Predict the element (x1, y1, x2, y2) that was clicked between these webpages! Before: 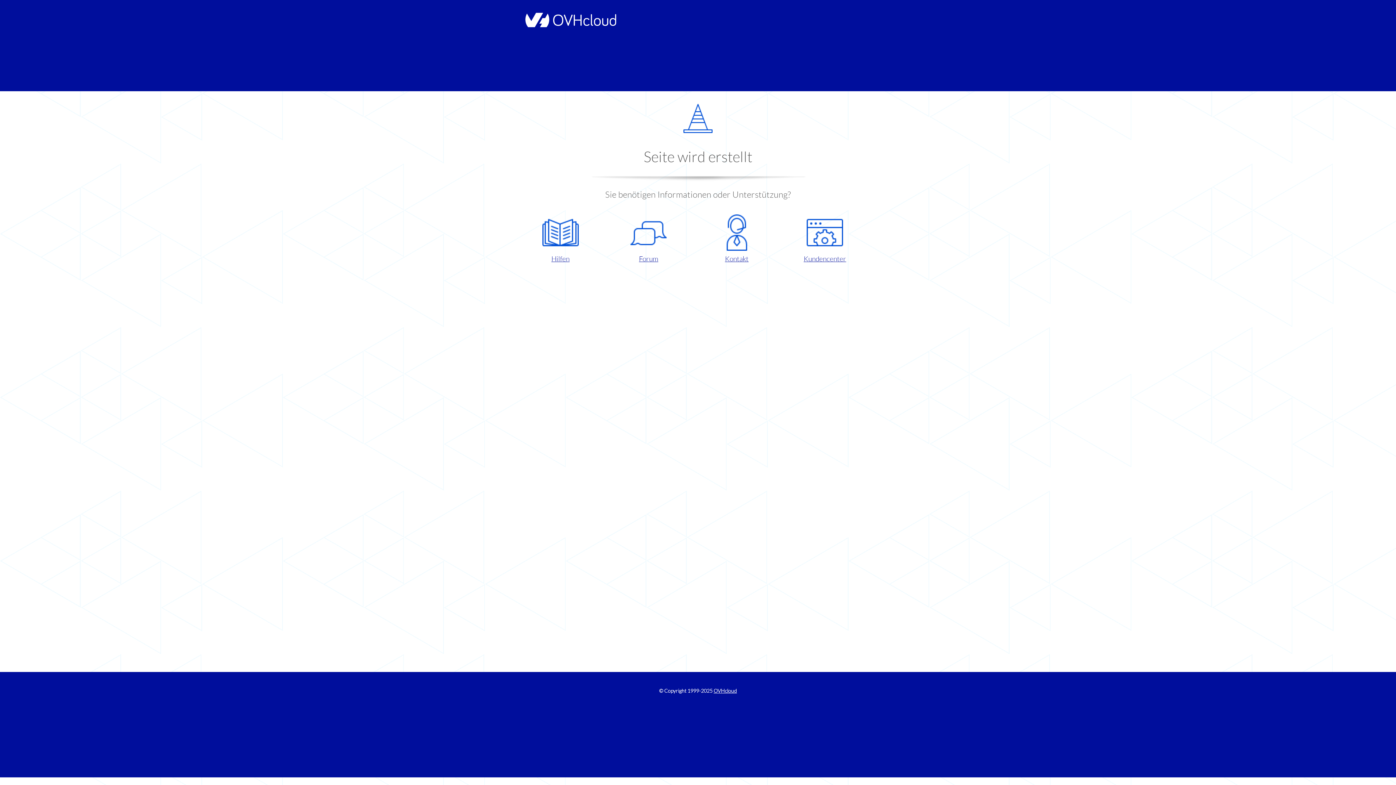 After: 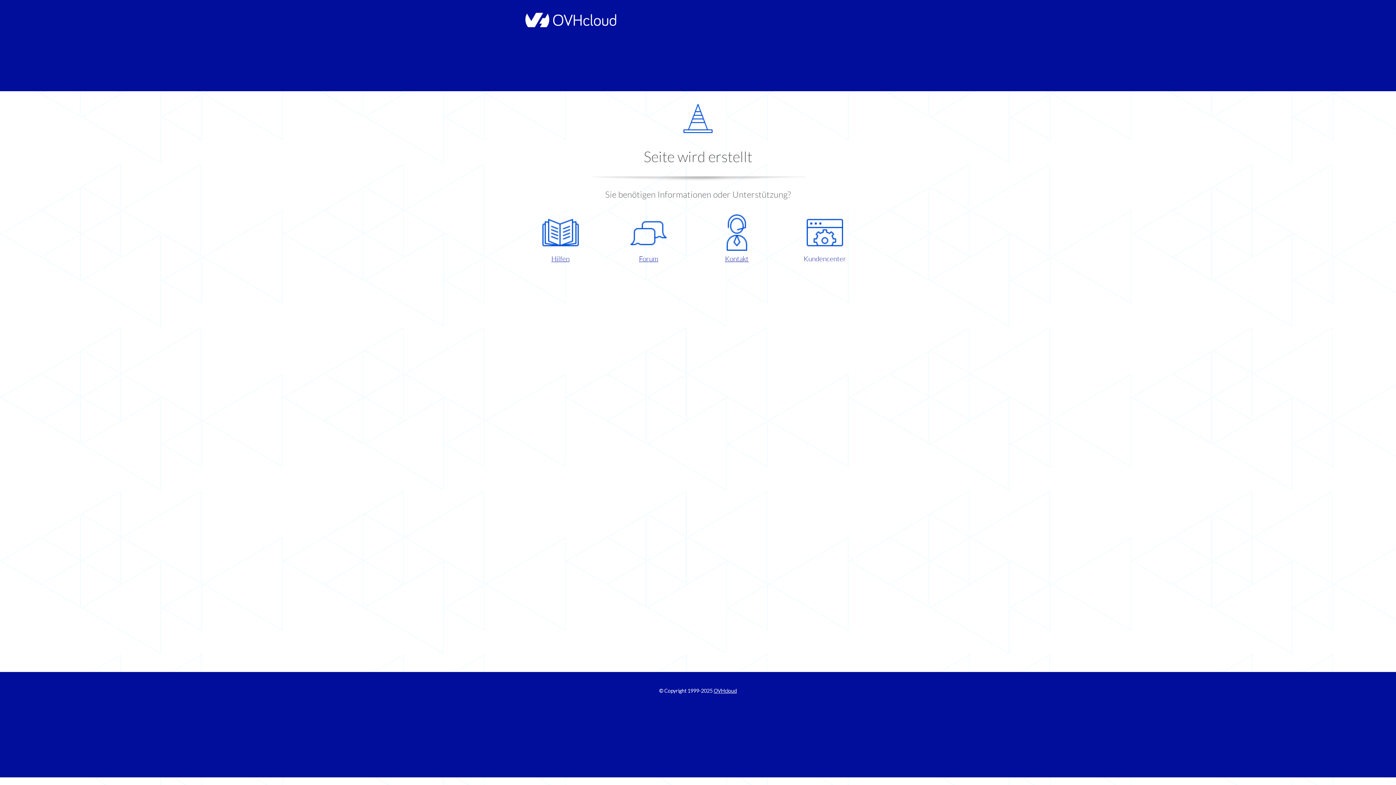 Action: label: Kundencenter bbox: (786, 214, 863, 263)